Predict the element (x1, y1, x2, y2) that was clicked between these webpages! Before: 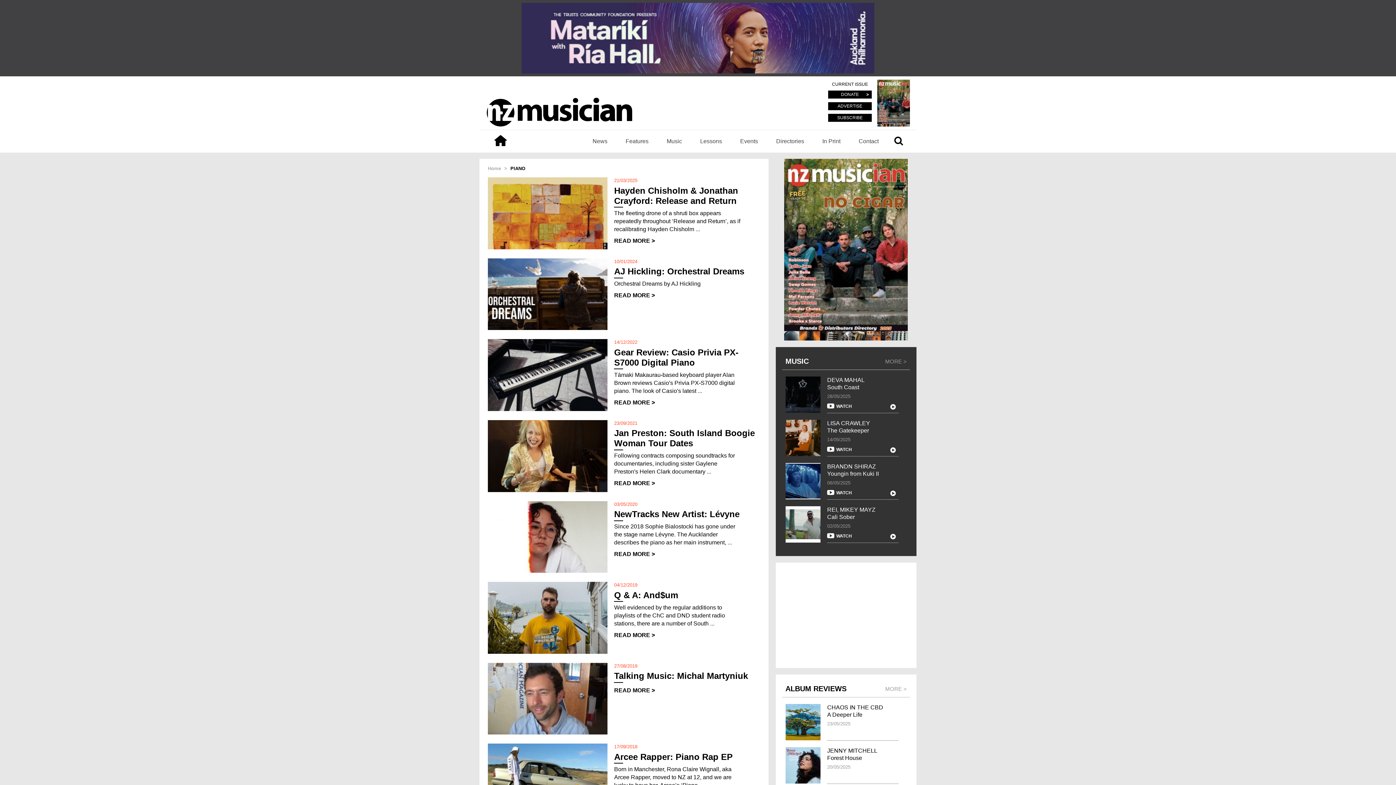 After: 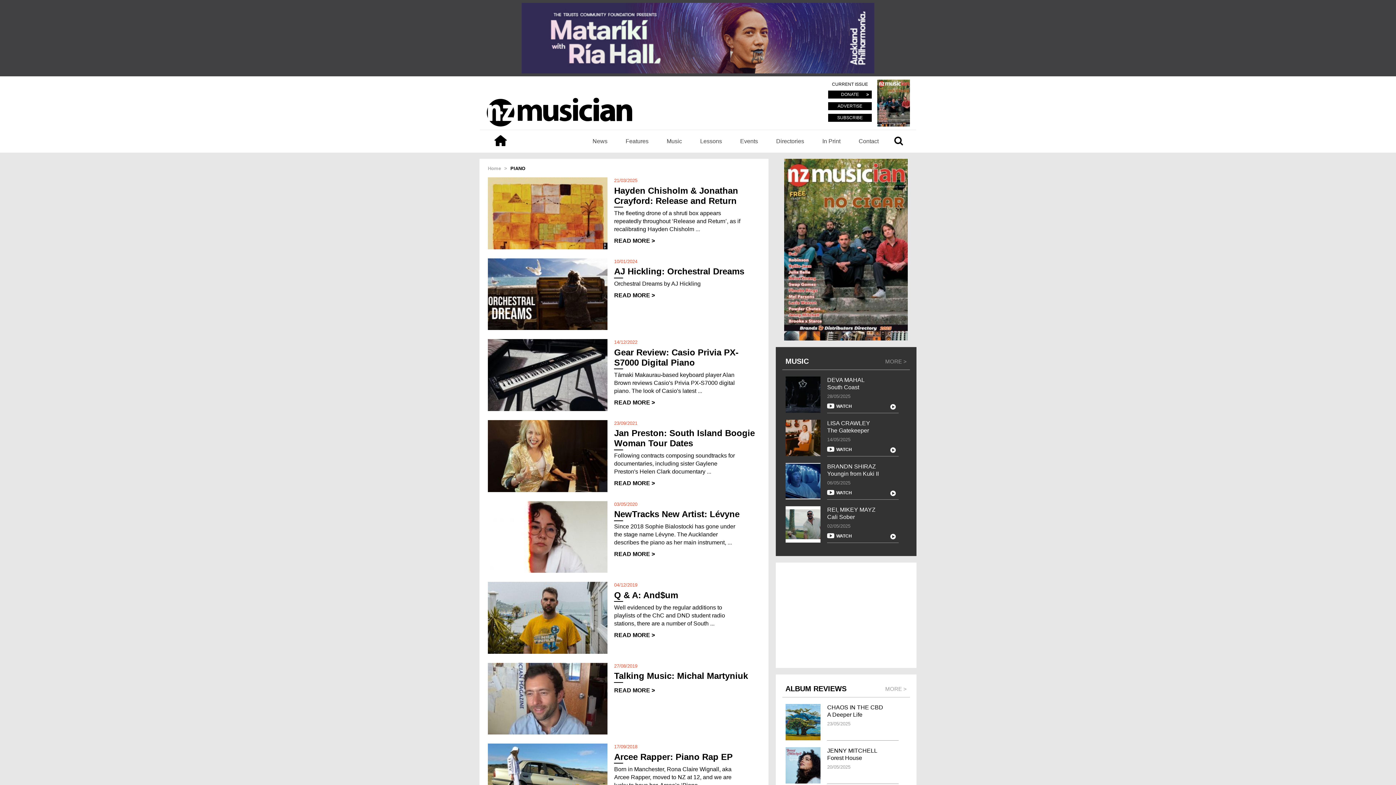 Action: bbox: (827, 490, 899, 499) label: WATCH